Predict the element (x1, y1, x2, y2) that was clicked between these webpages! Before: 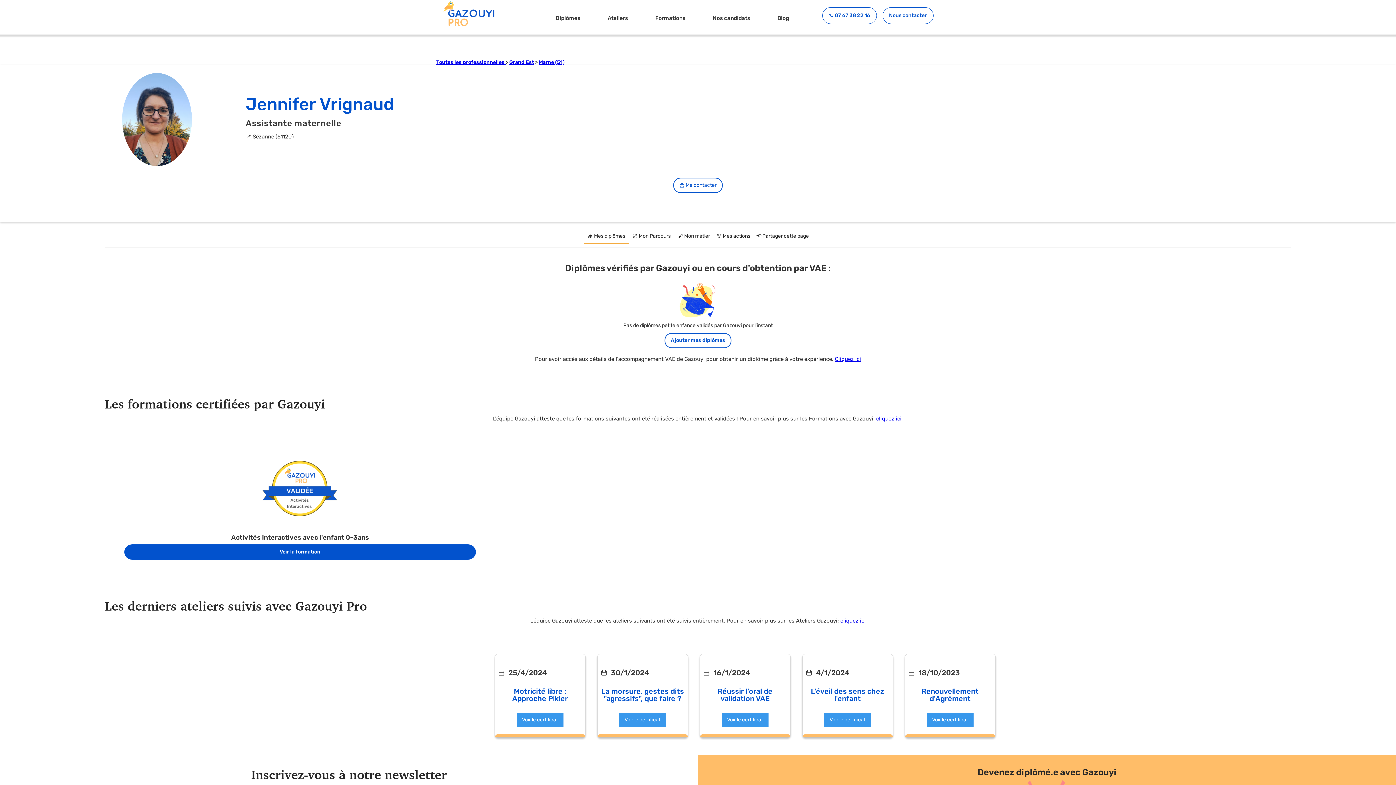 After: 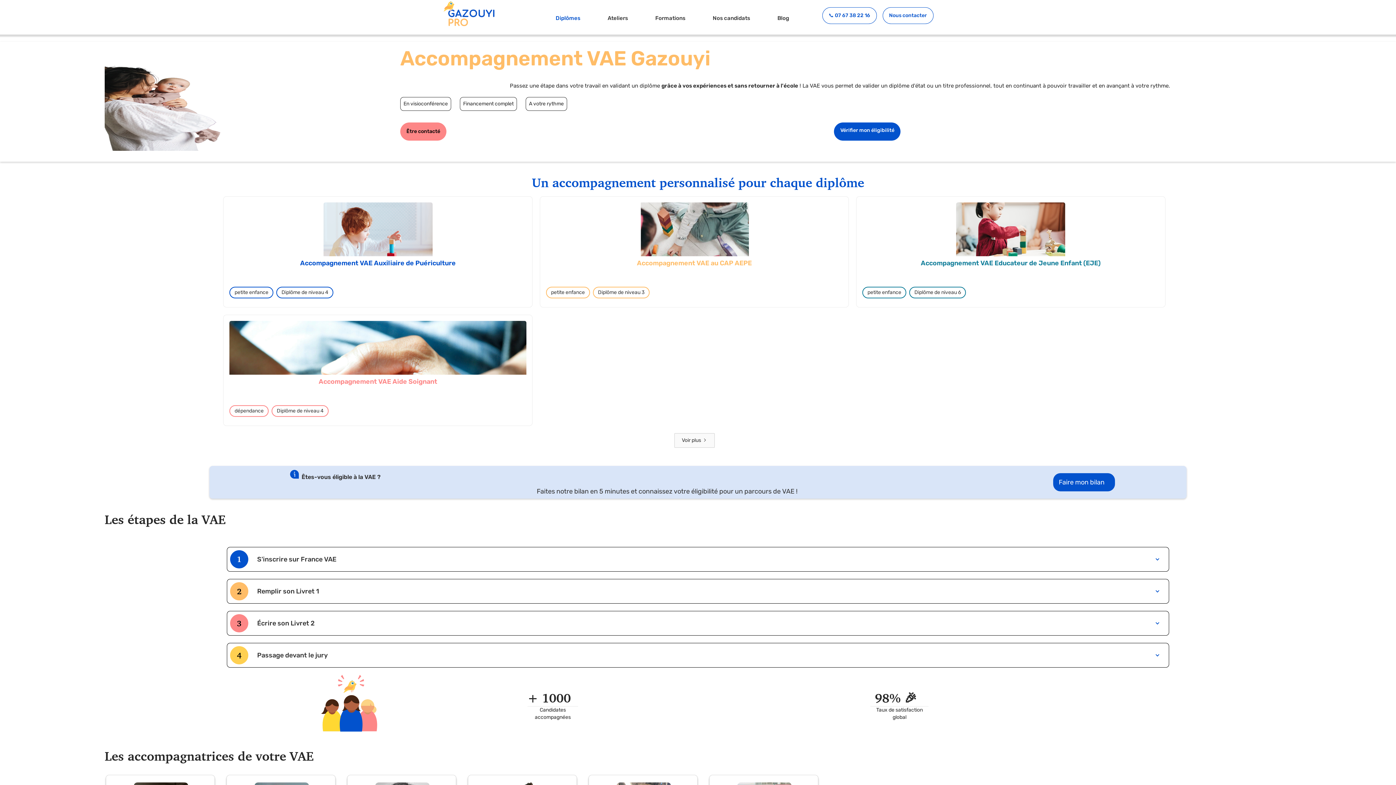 Action: label: Cliquez ici bbox: (835, 356, 861, 362)